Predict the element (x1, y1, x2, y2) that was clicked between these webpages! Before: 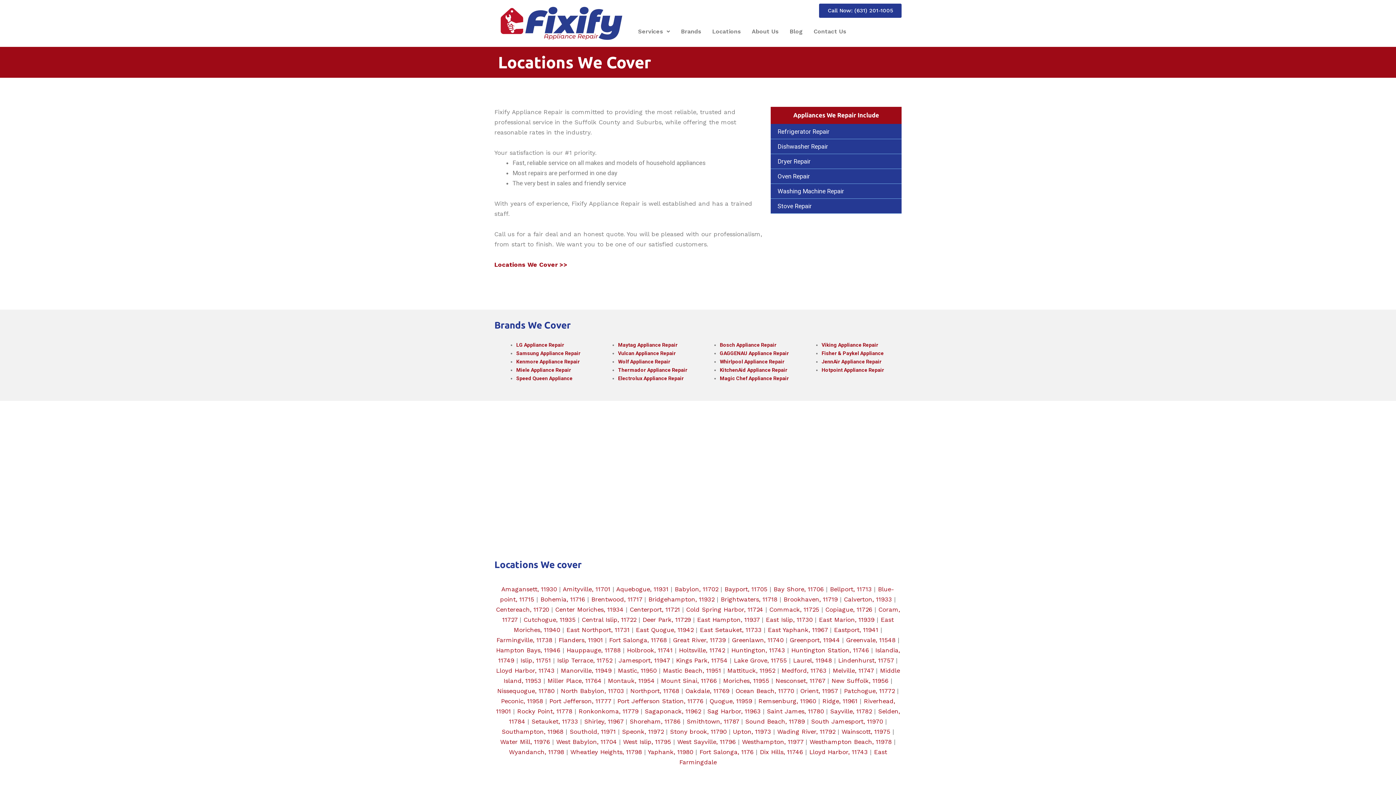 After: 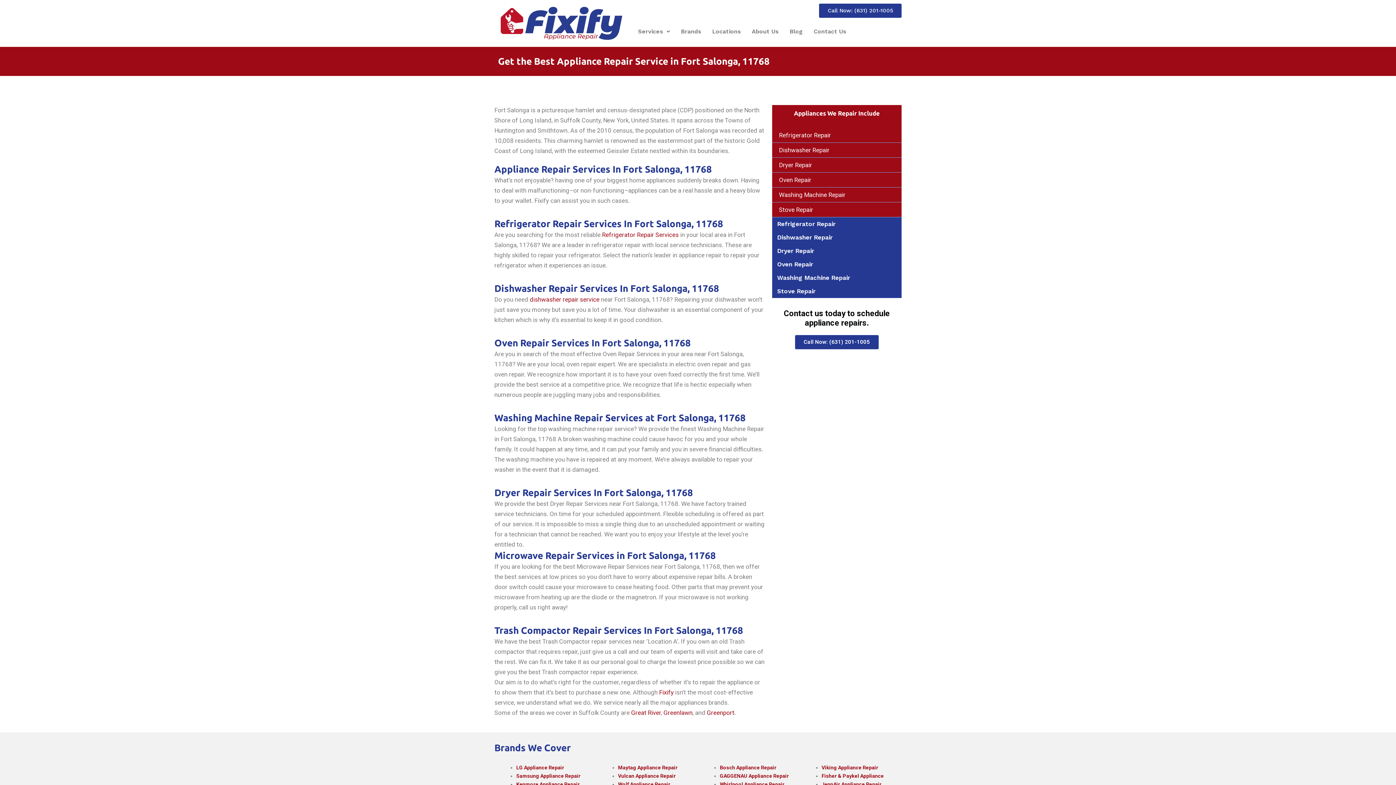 Action: bbox: (609, 636, 667, 644) label: Fort Salonga, 11768